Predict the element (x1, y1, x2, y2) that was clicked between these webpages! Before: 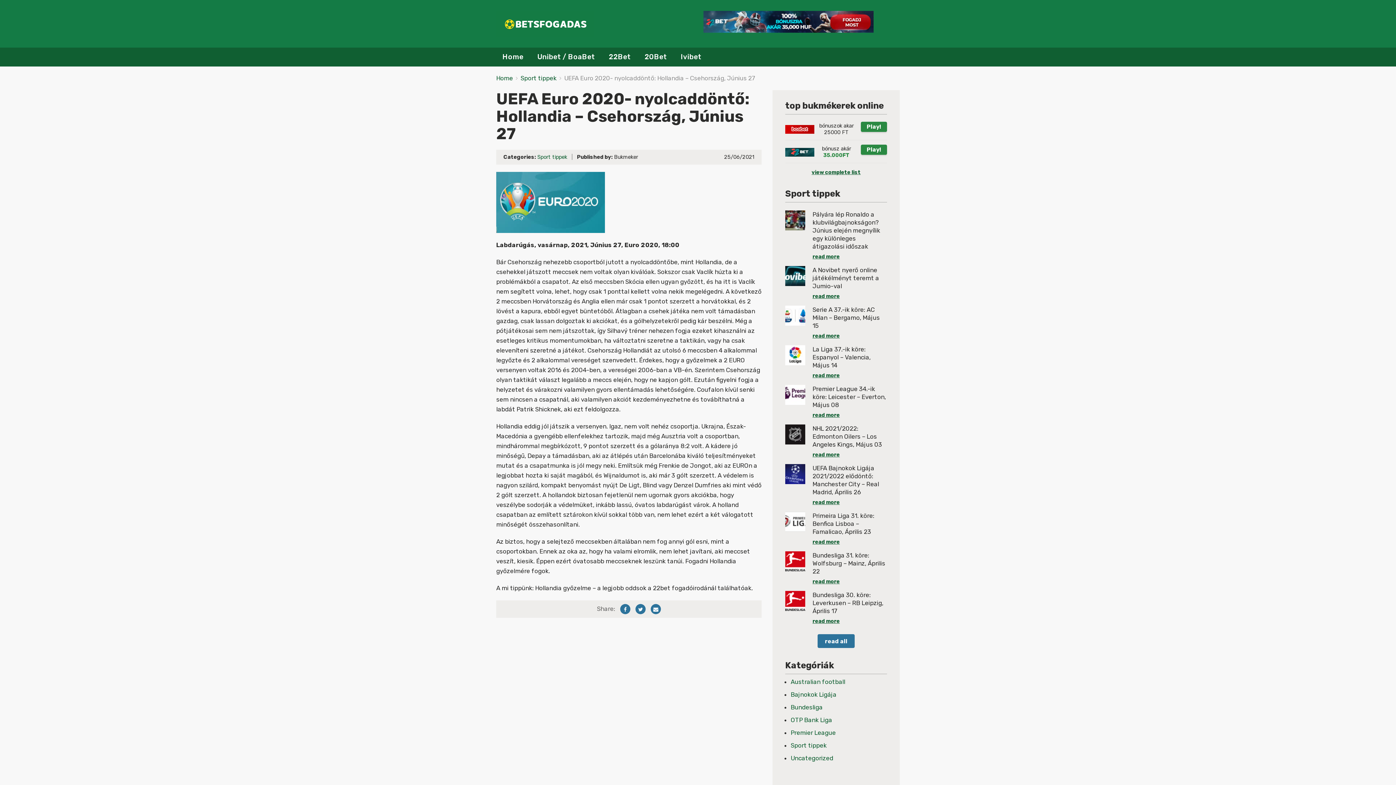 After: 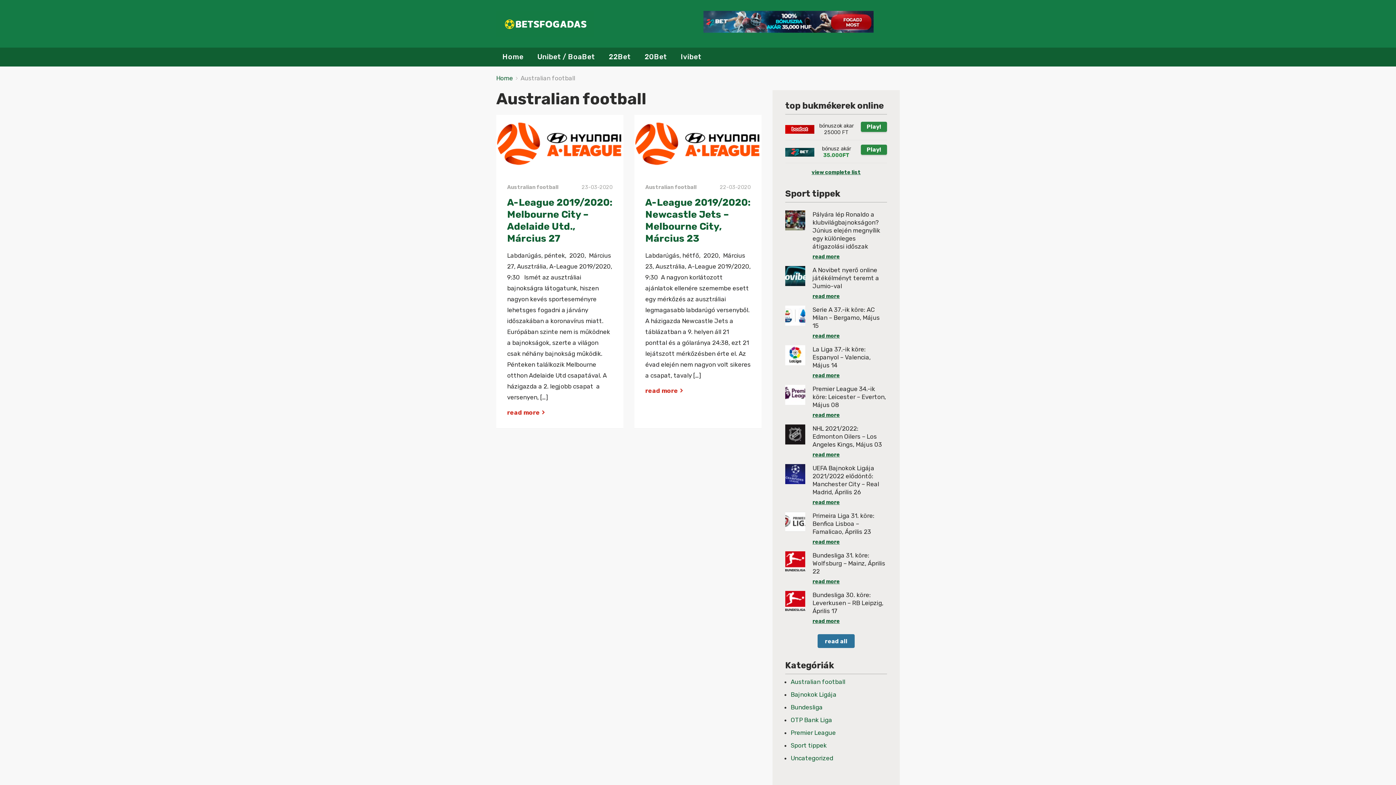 Action: bbox: (790, 678, 845, 685) label: Australian football